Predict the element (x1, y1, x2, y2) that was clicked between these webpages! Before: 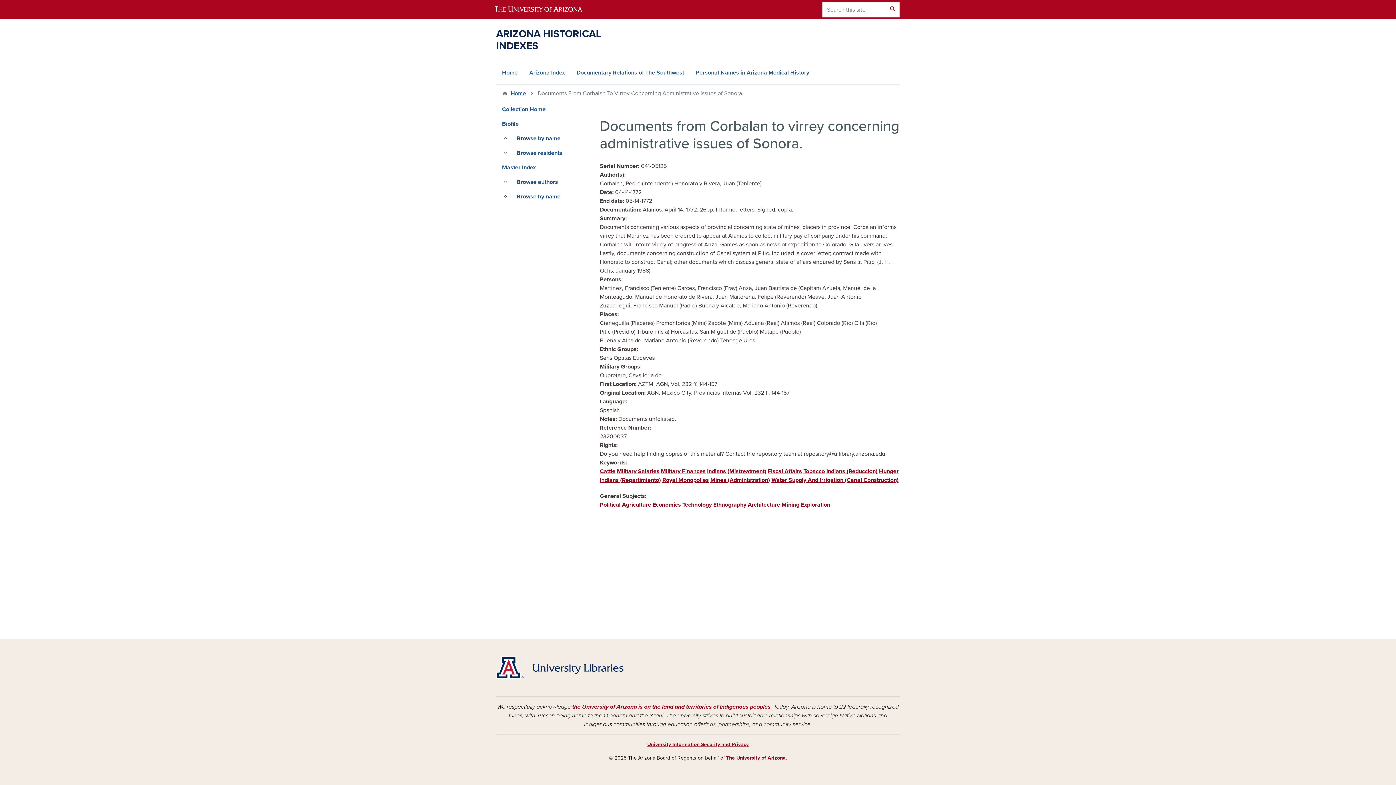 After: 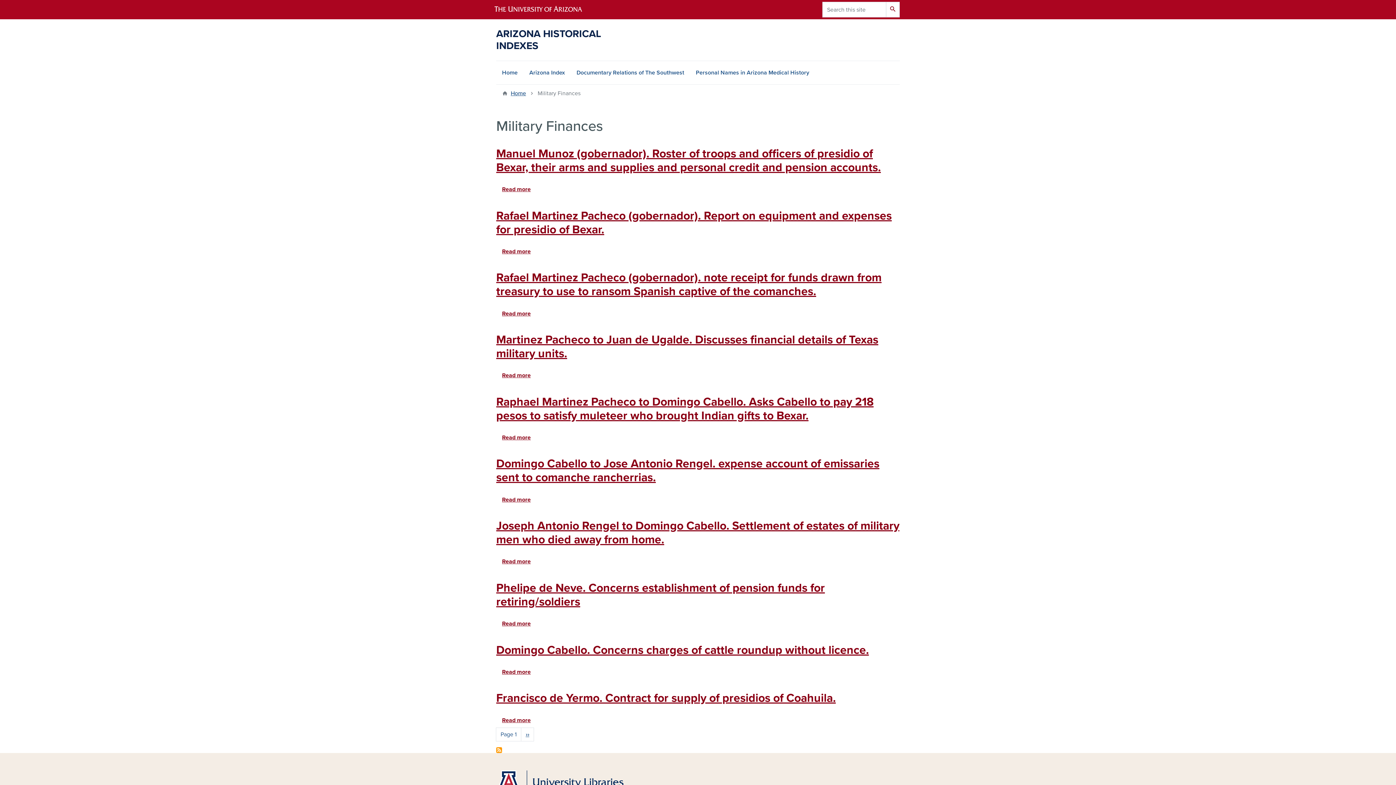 Action: label: Military Finances bbox: (661, 468, 705, 475)